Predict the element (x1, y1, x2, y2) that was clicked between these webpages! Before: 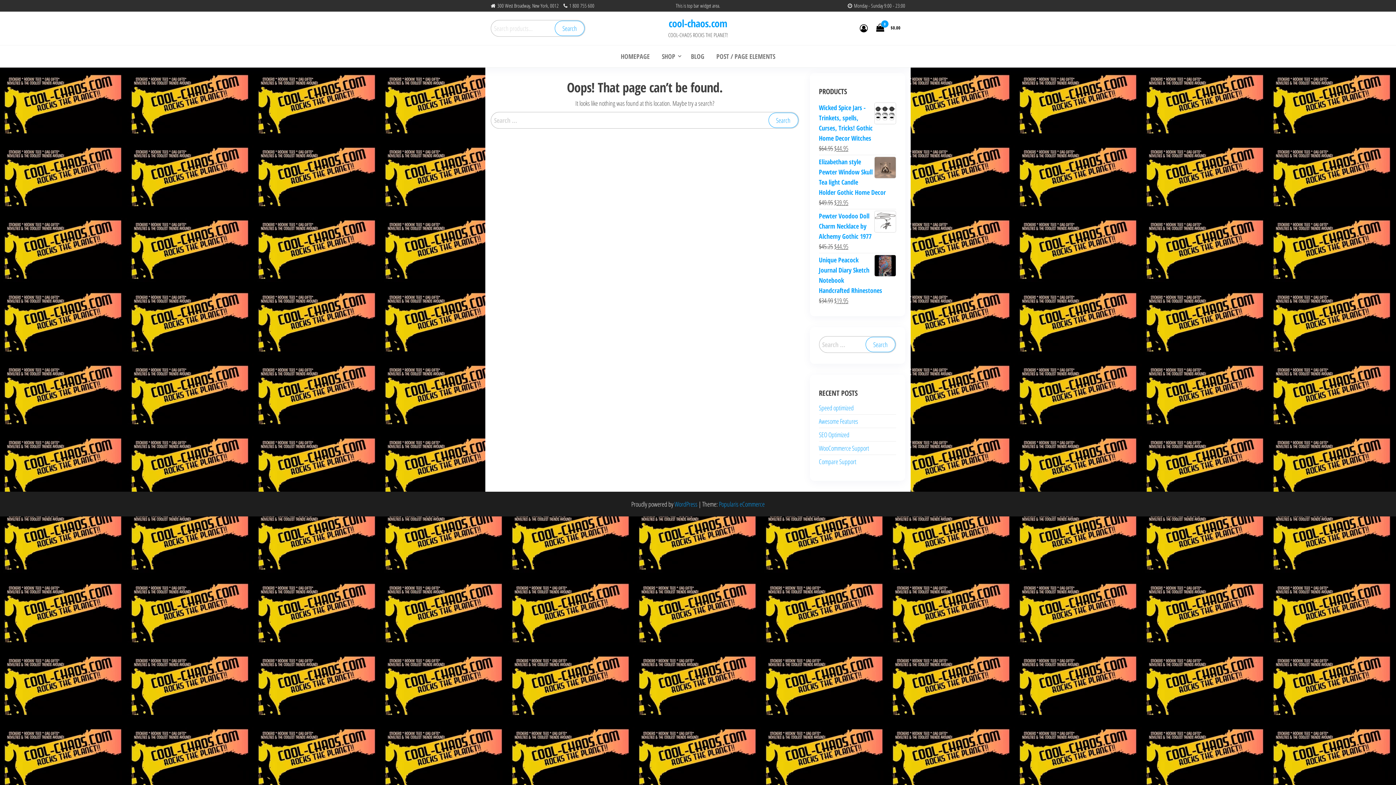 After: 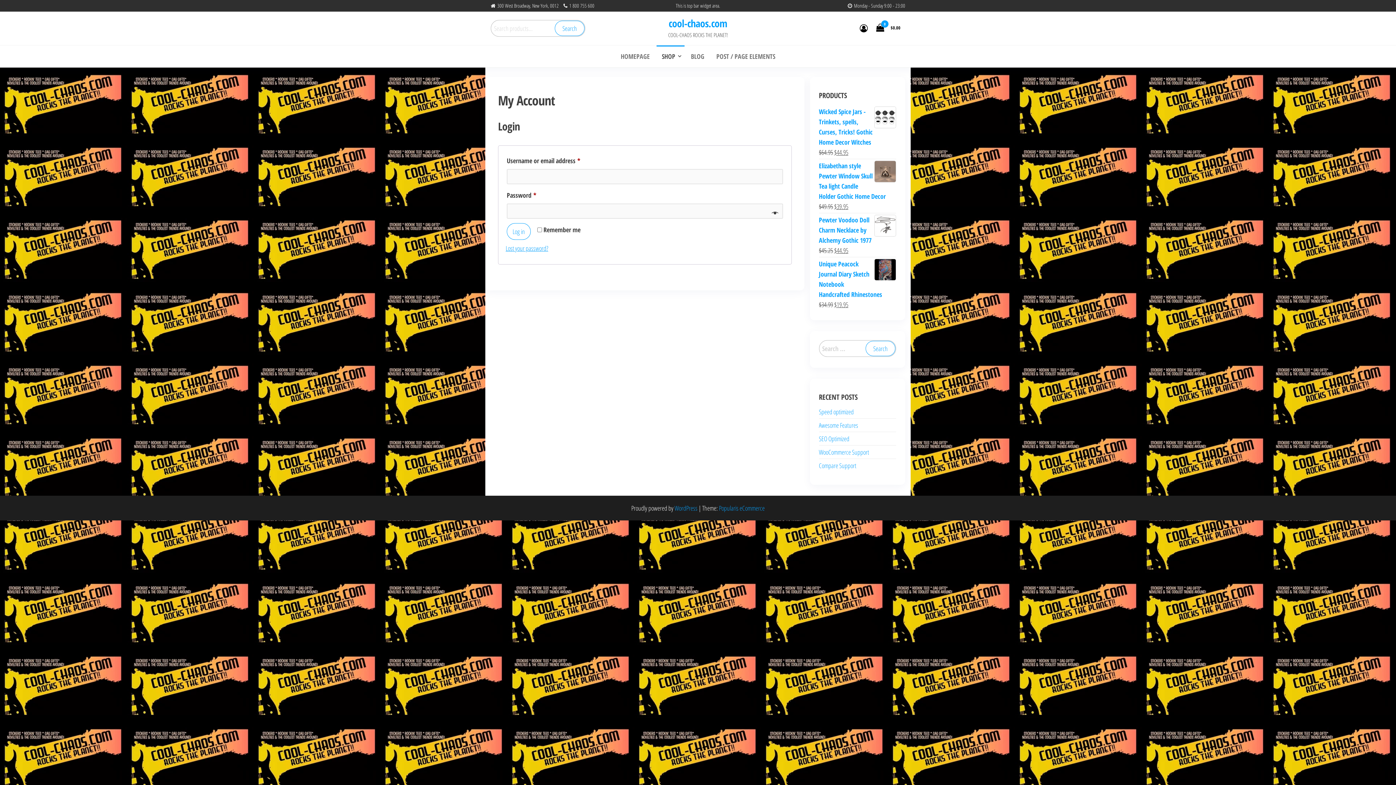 Action: bbox: (860, 22, 868, 33)